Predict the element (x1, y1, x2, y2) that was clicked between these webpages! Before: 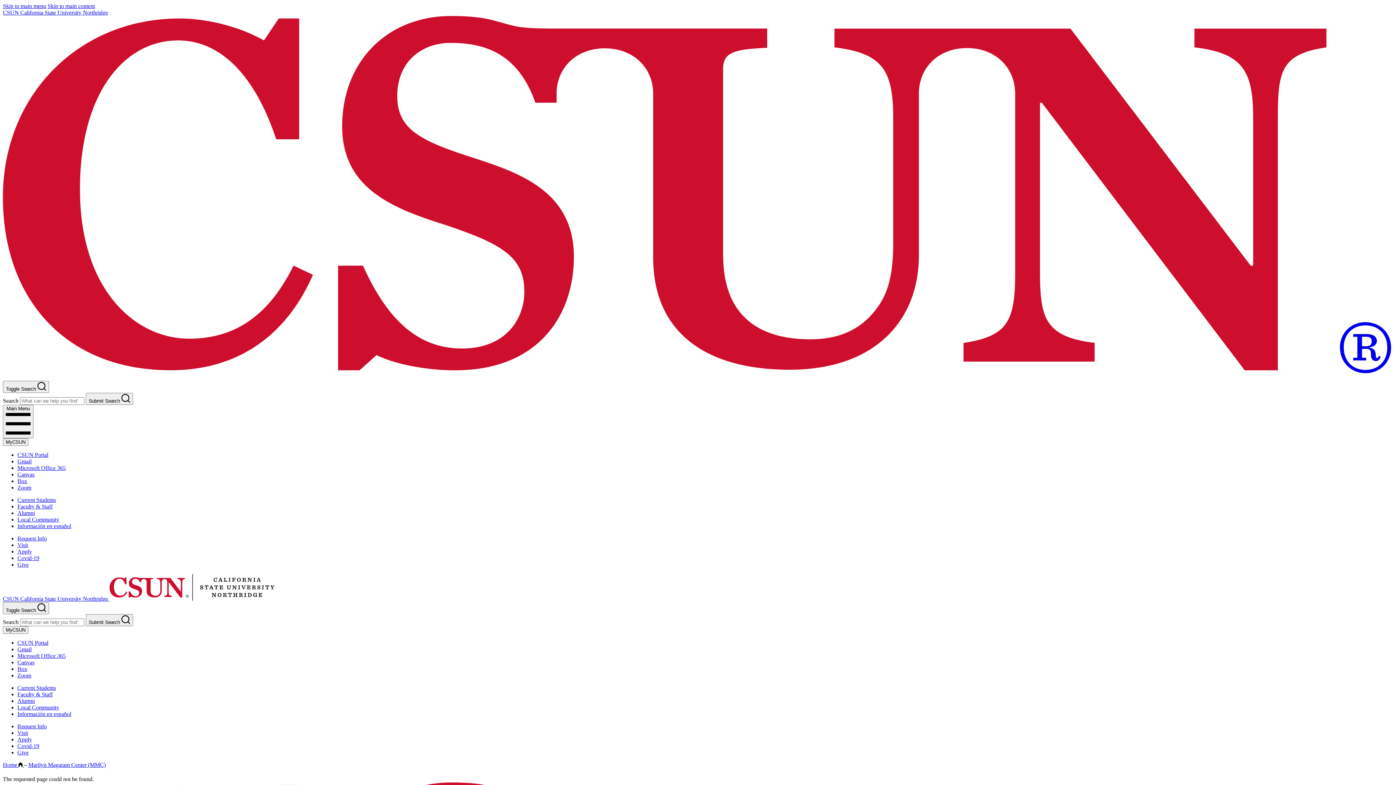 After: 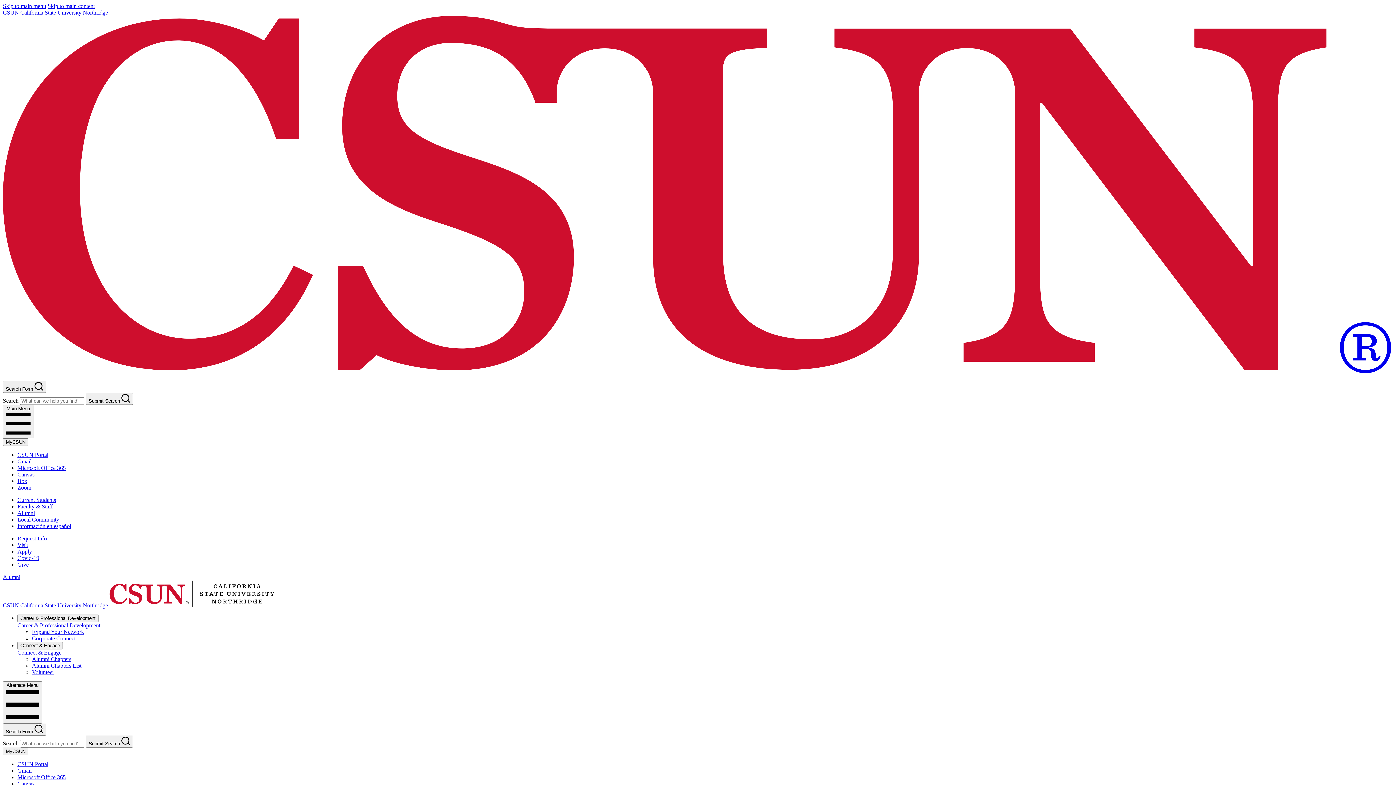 Action: label: Alumni bbox: (17, 698, 34, 704)